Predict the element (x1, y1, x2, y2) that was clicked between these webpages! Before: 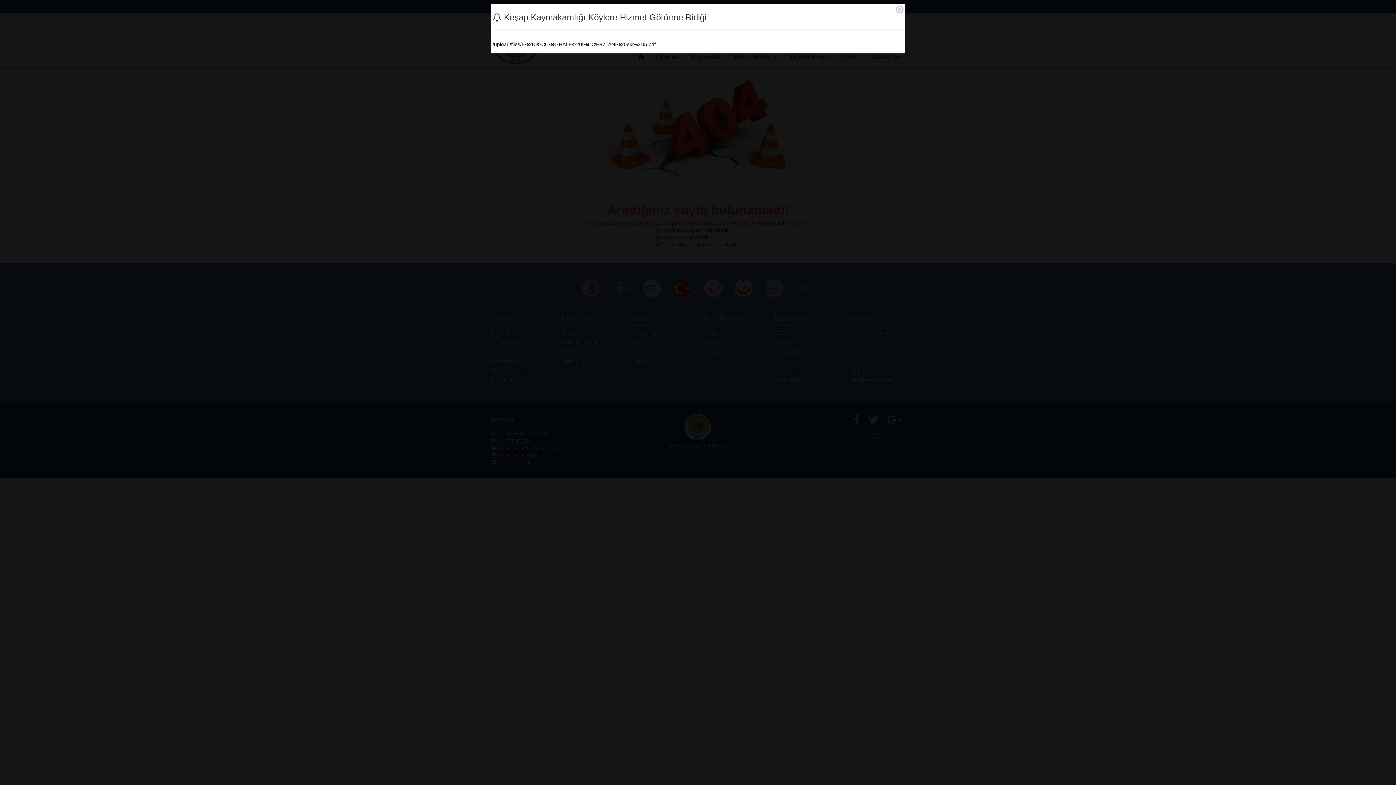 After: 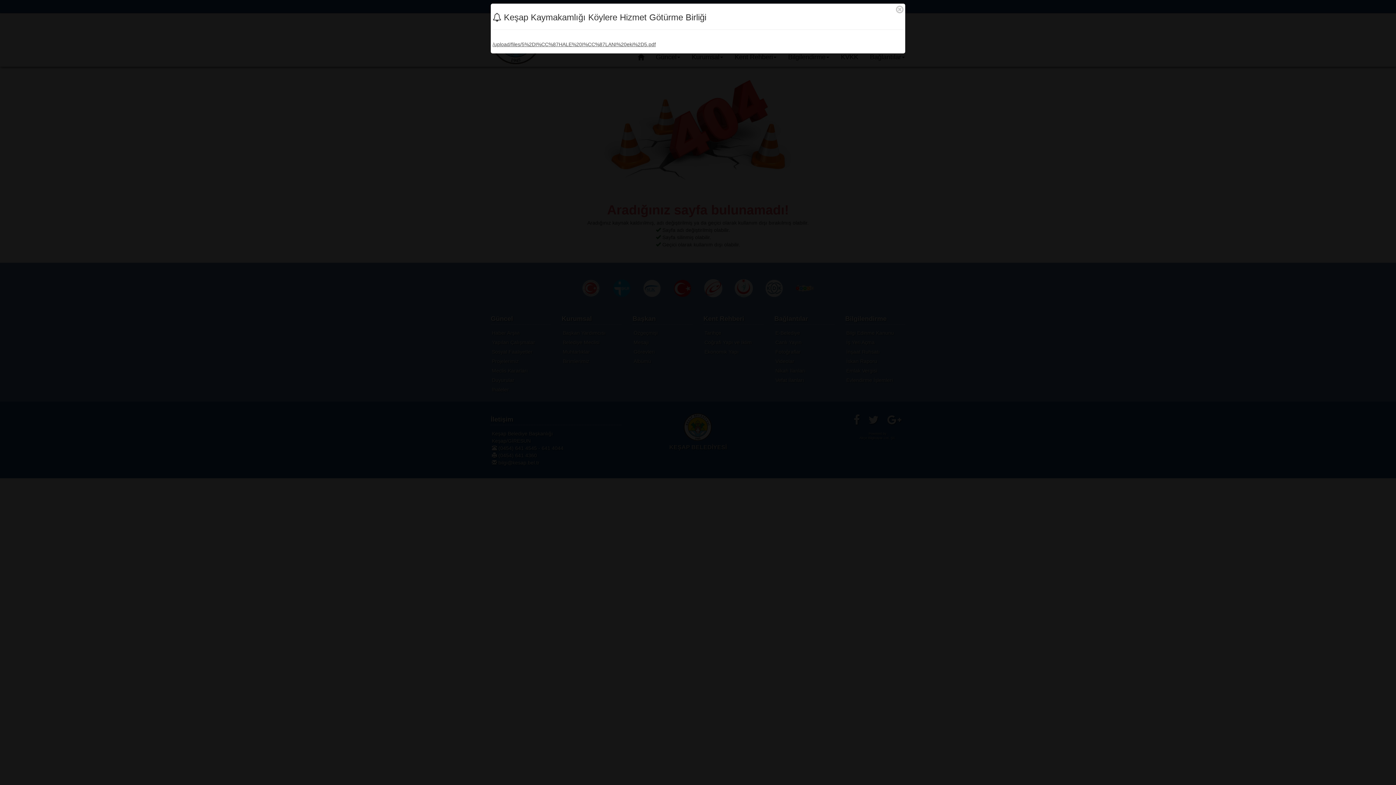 Action: bbox: (492, 41, 656, 47) label: /upload/files/5%2DI%CC%87HALE%20I%CC%87LANI%20eki%2D5.pdf